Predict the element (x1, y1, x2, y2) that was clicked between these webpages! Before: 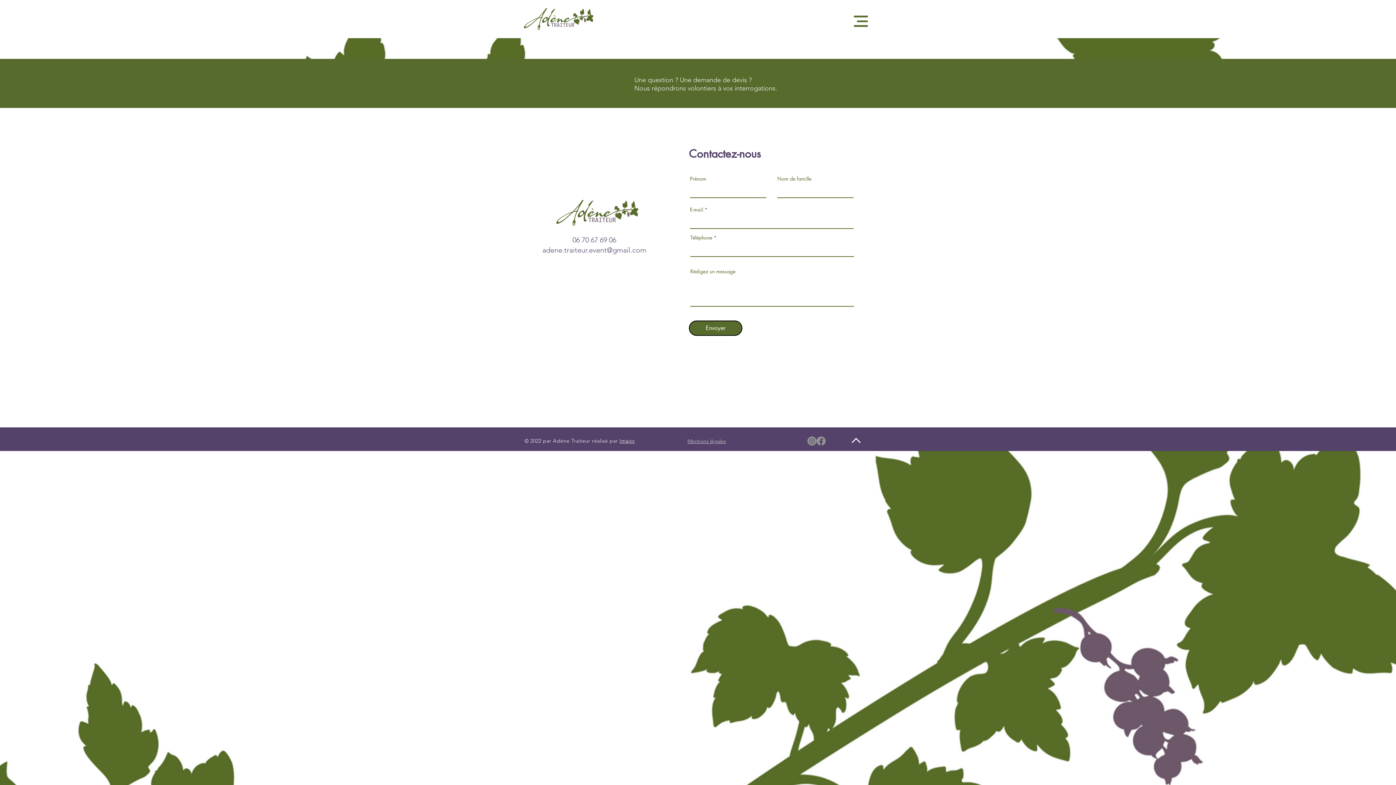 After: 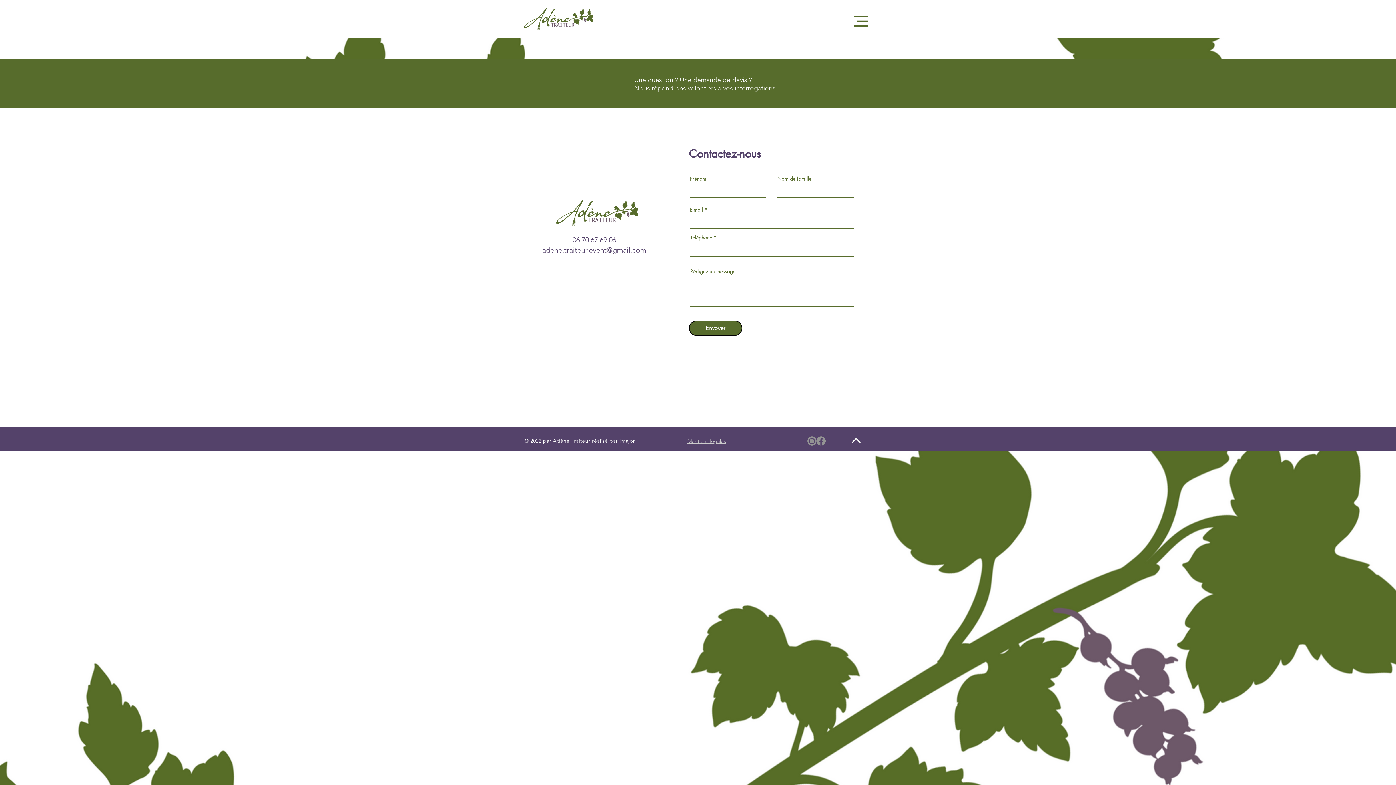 Action: bbox: (852, 438, 860, 443)